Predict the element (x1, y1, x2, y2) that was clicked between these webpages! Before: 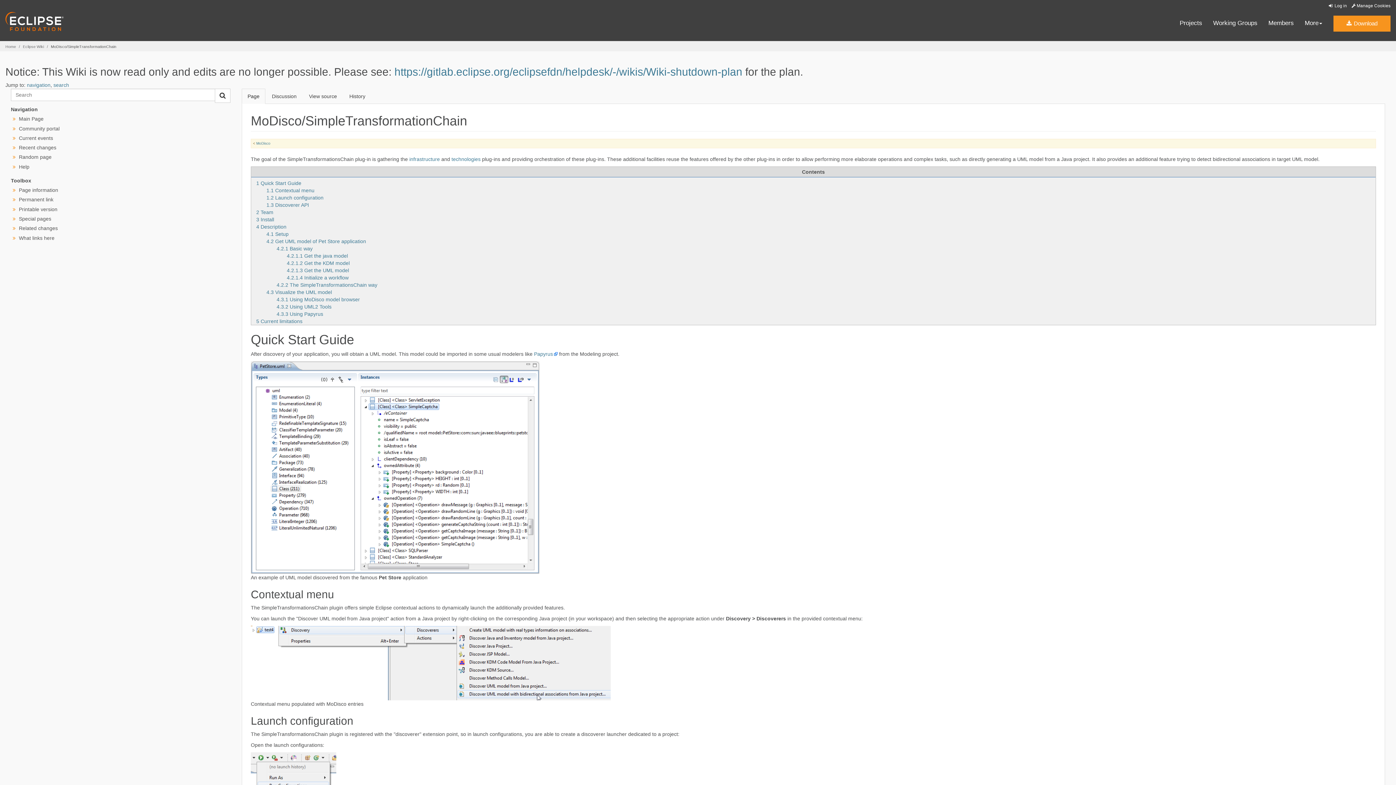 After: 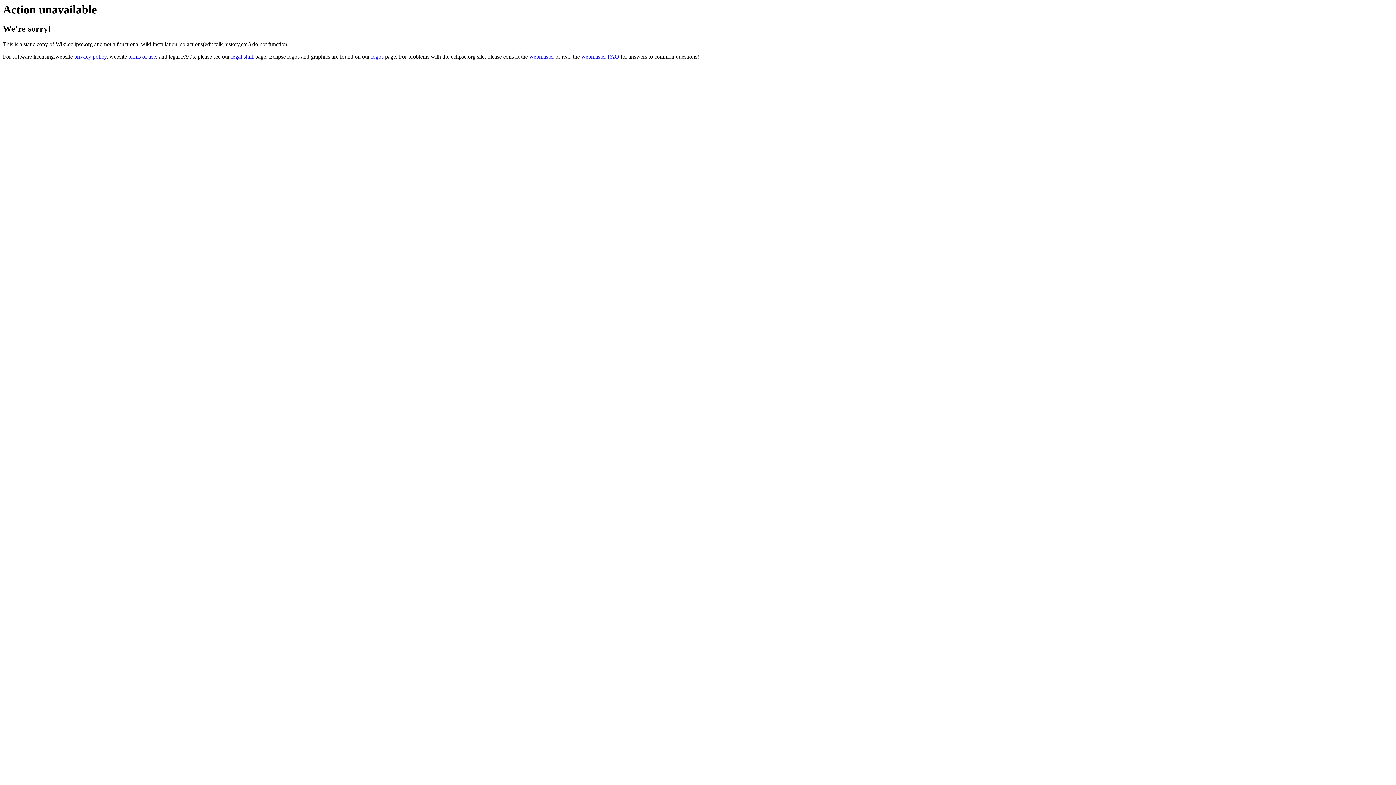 Action: bbox: (343, 88, 371, 104) label: History